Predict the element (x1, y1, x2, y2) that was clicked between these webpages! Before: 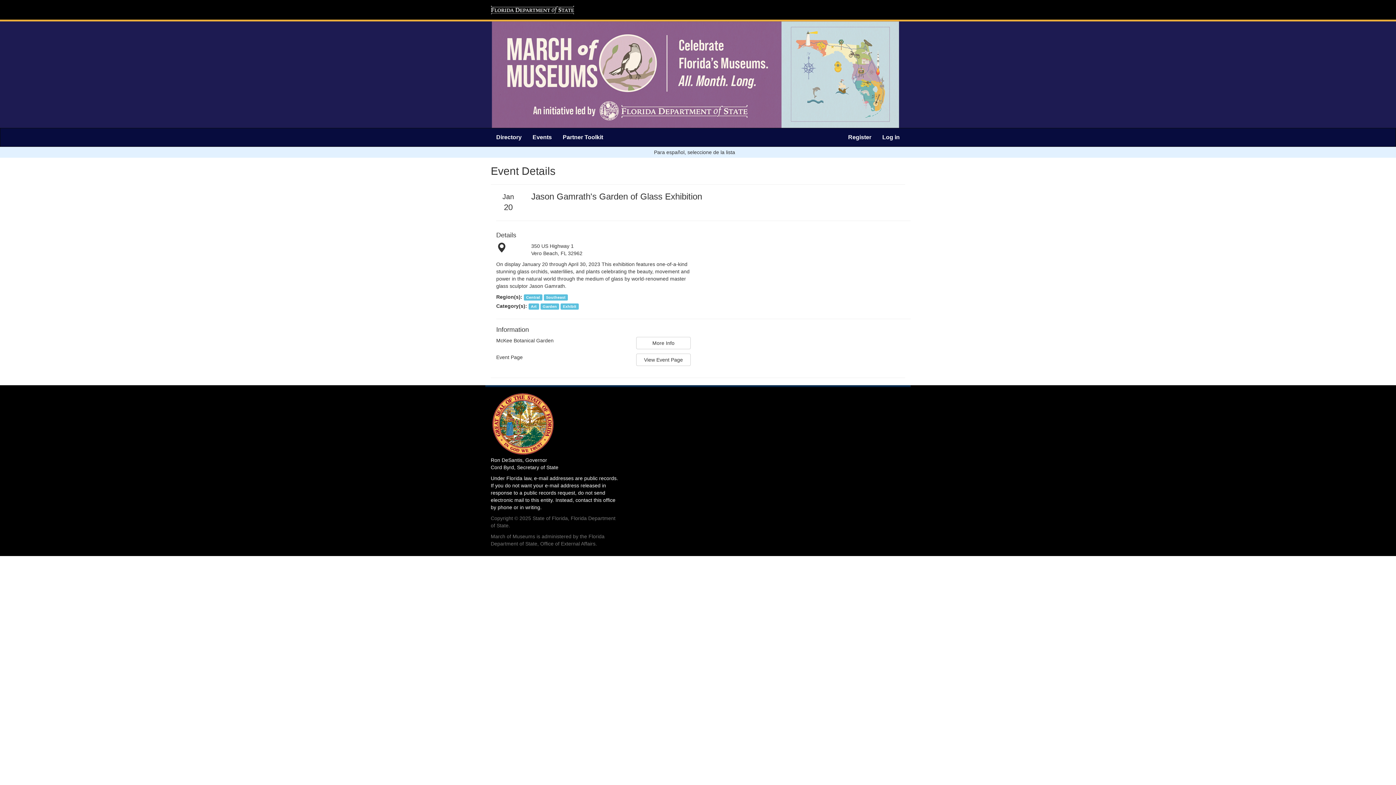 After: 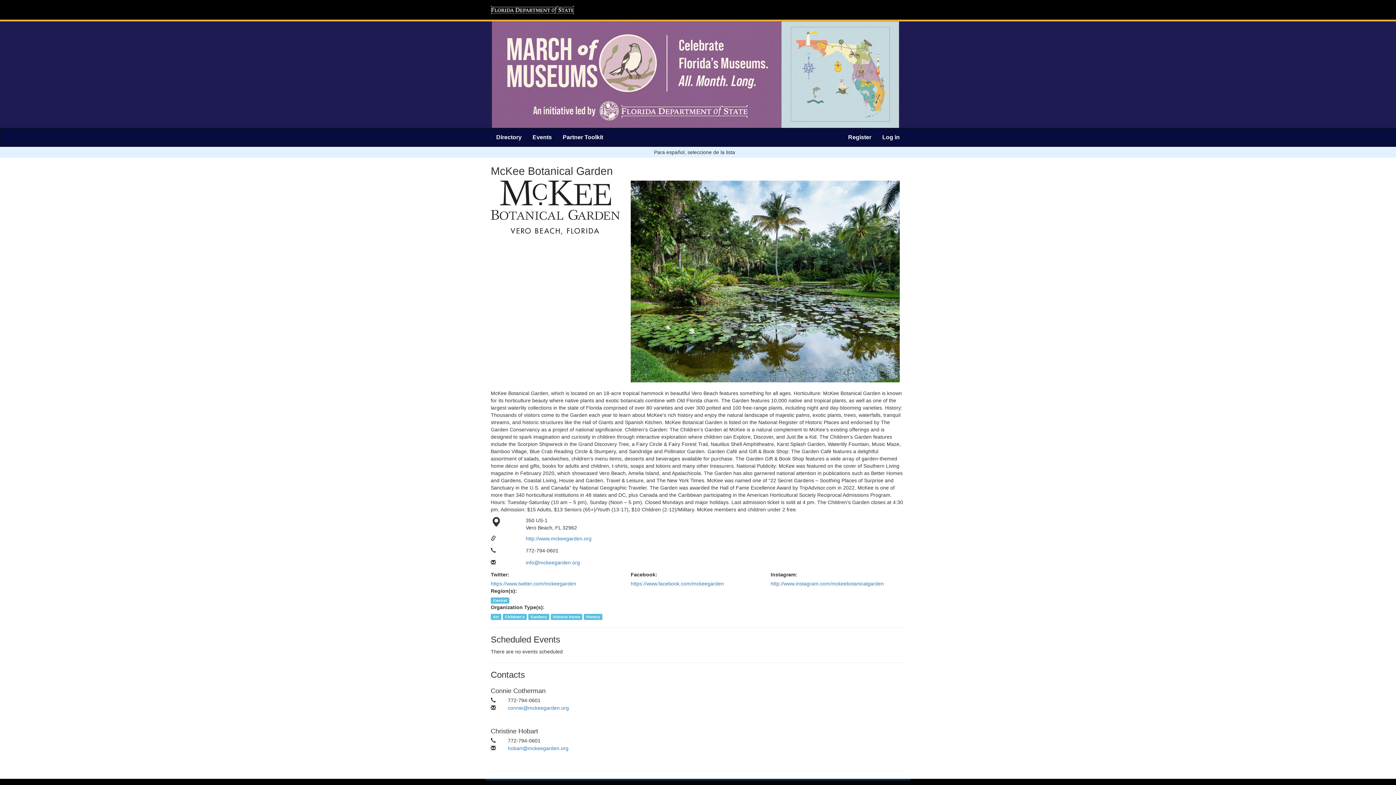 Action: label: More Info bbox: (636, 337, 690, 349)